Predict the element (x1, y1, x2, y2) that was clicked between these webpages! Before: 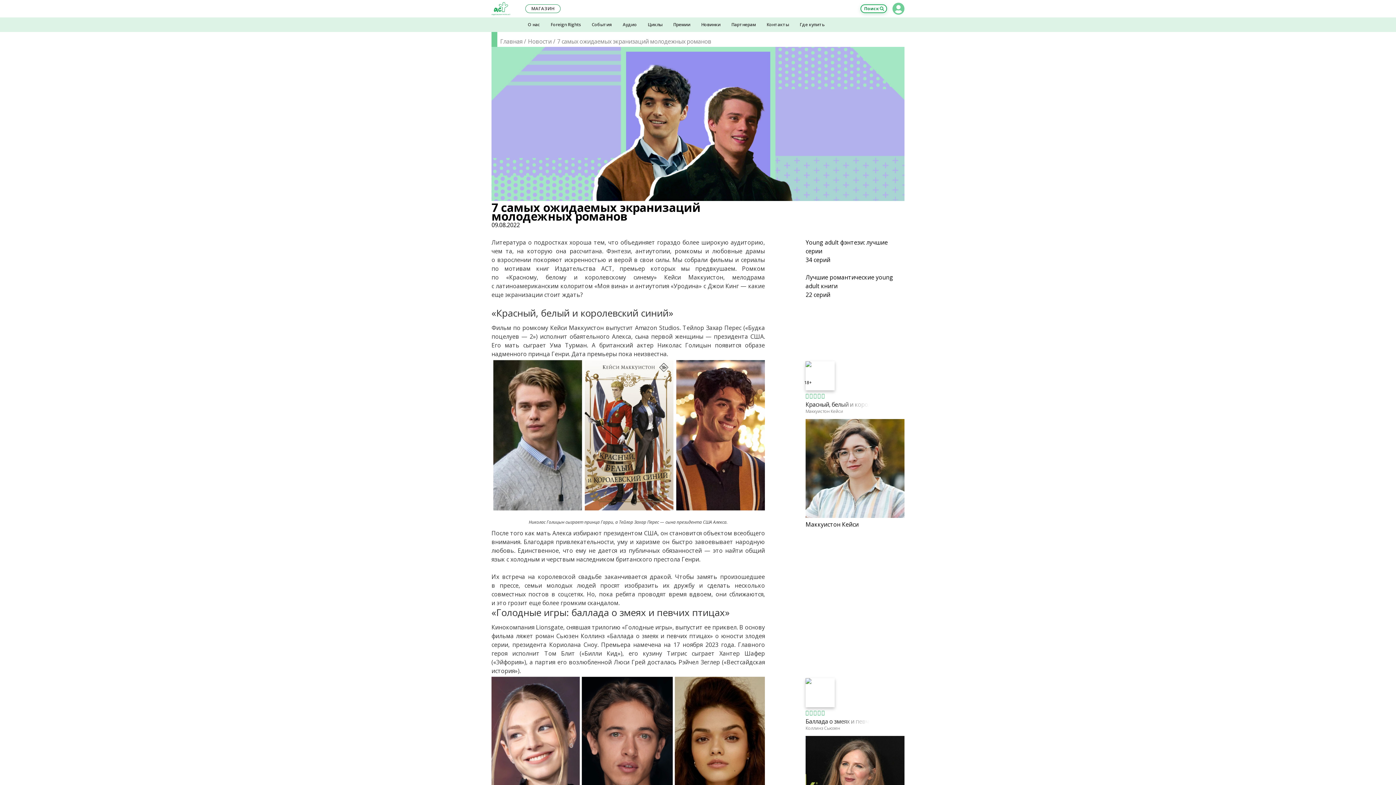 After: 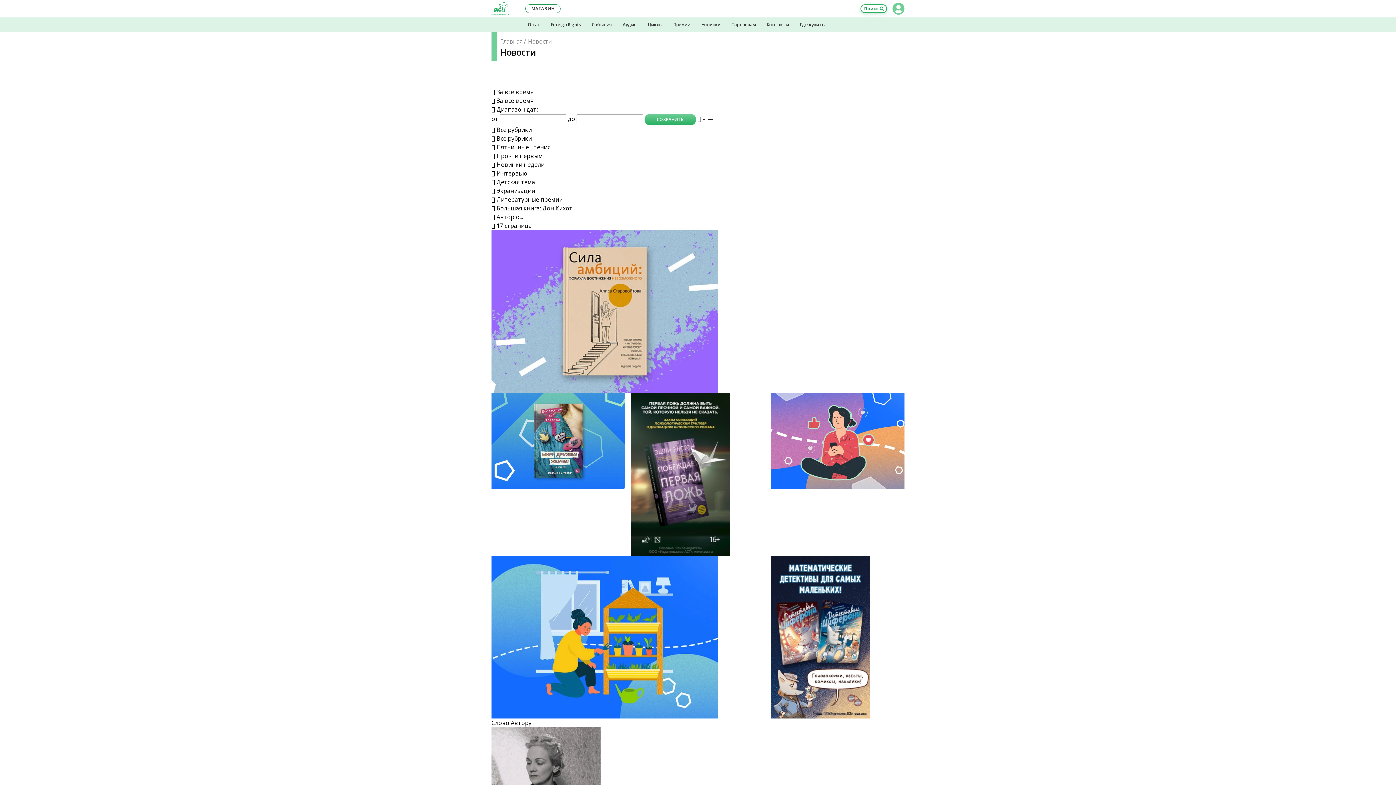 Action: bbox: (528, 37, 551, 45) label: Новости